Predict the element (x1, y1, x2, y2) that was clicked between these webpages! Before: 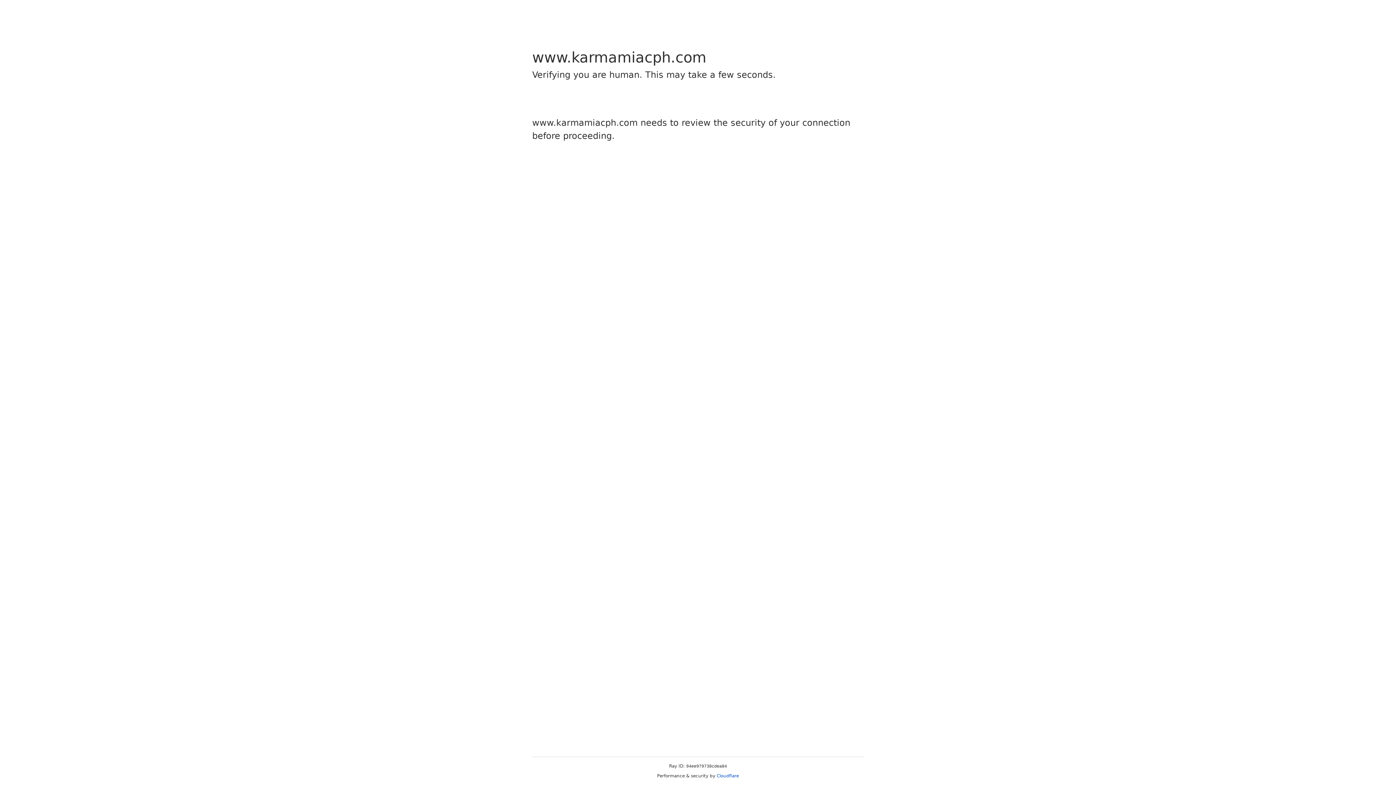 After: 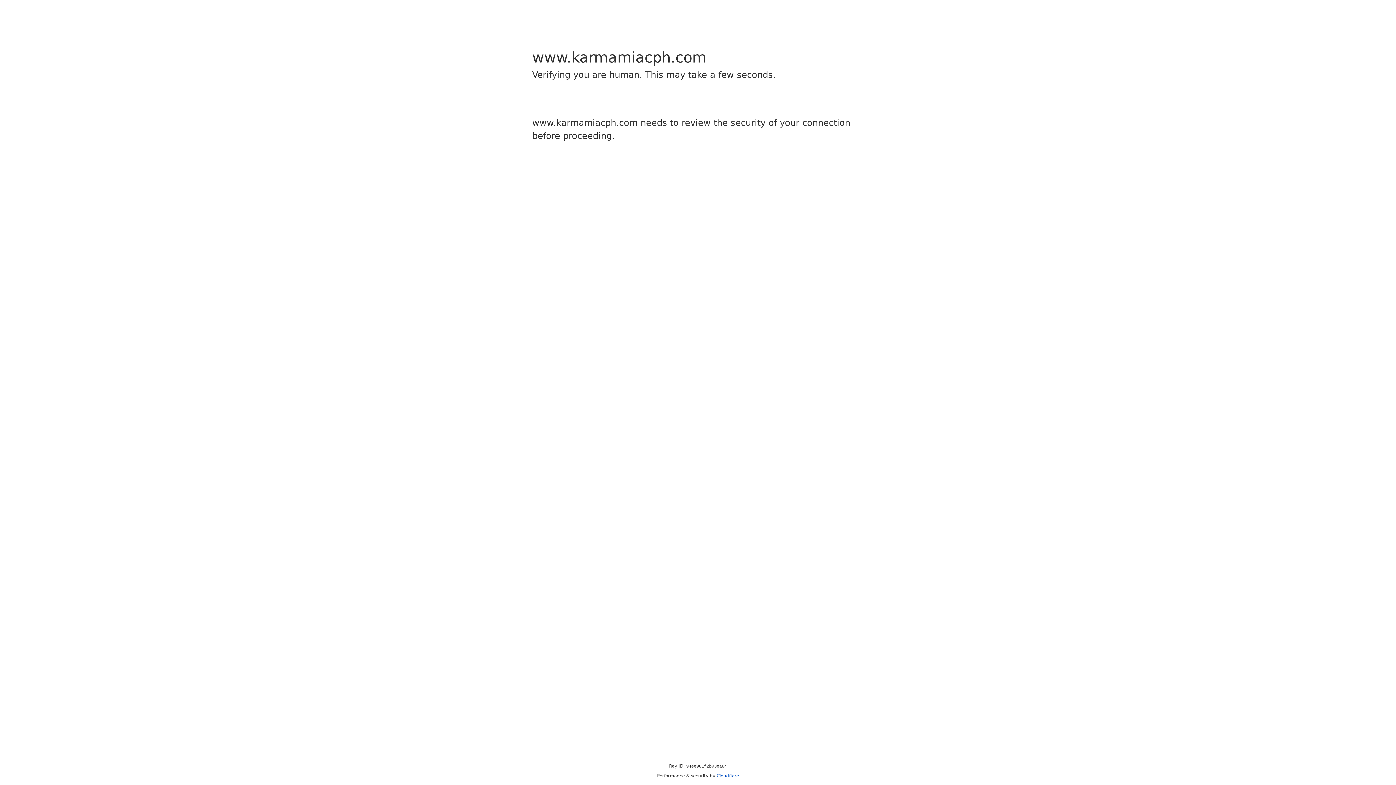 Action: label: Cloudflare bbox: (716, 773, 739, 778)